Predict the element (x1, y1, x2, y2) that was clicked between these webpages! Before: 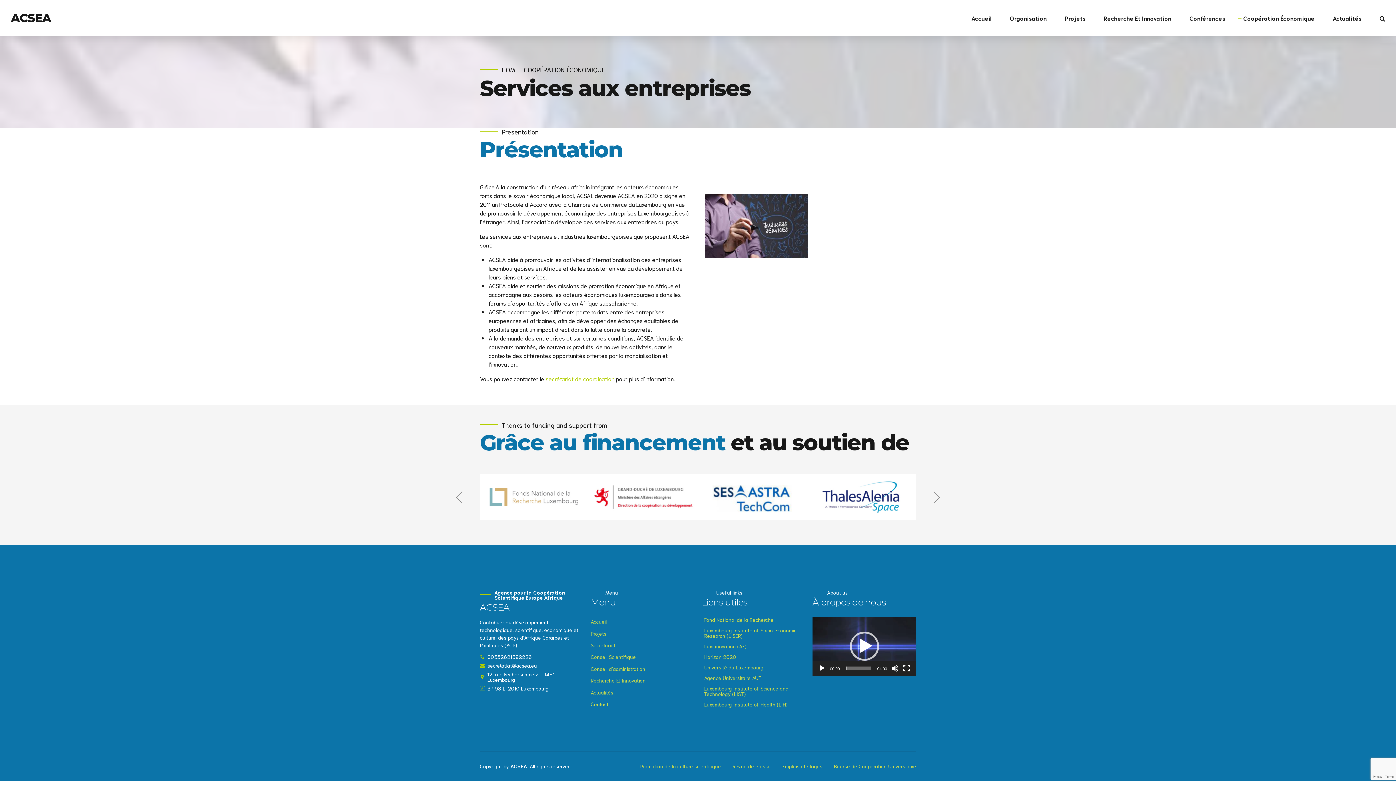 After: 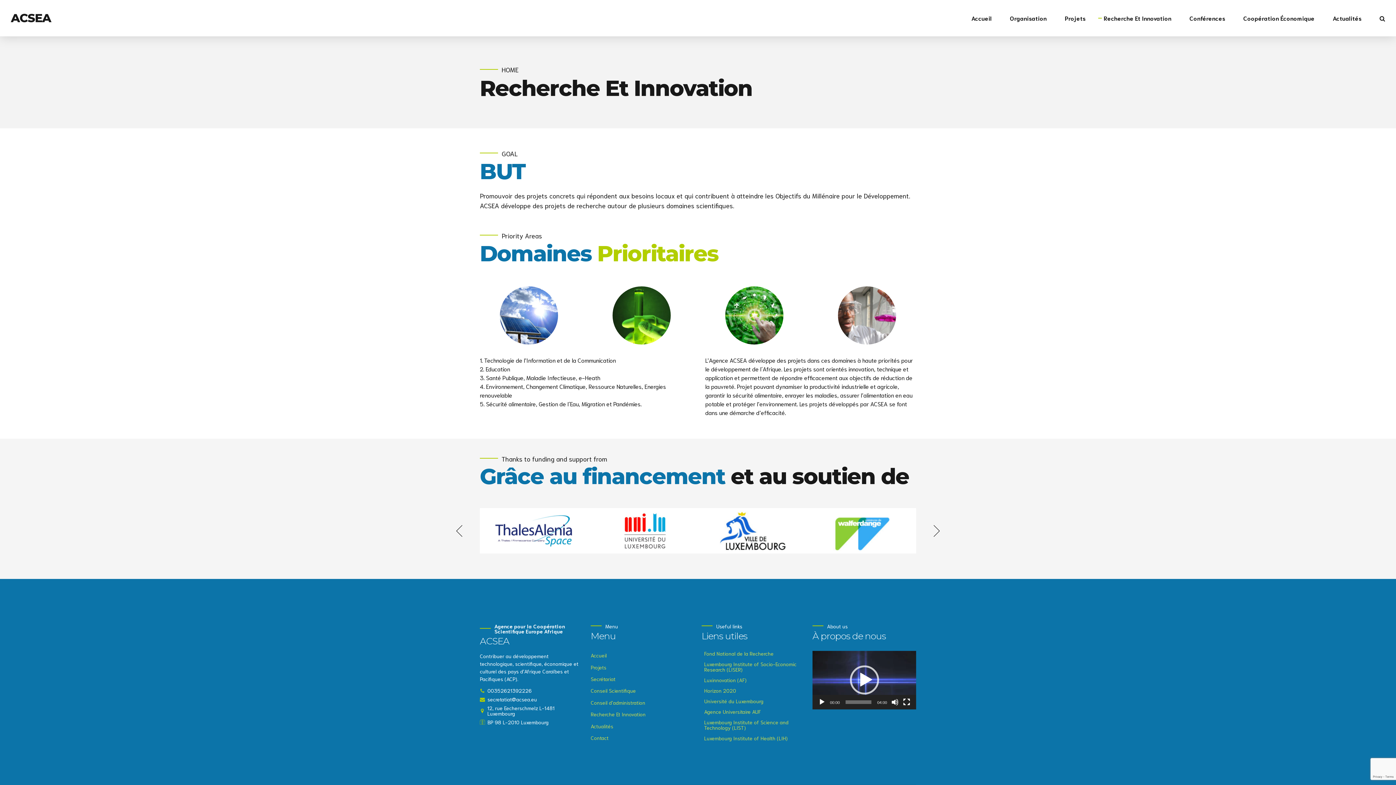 Action: label: Recherche Et Innovation bbox: (1104, 0, 1171, 36)